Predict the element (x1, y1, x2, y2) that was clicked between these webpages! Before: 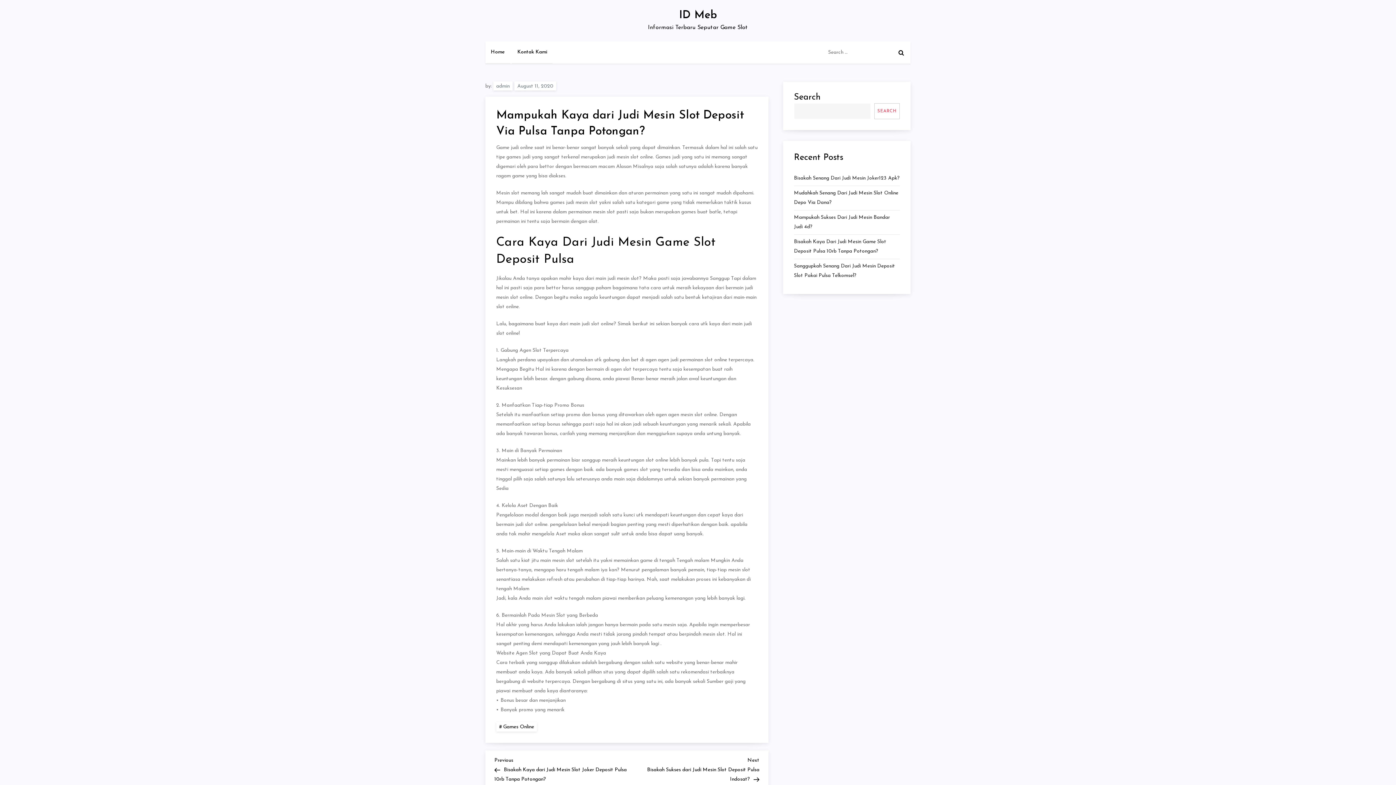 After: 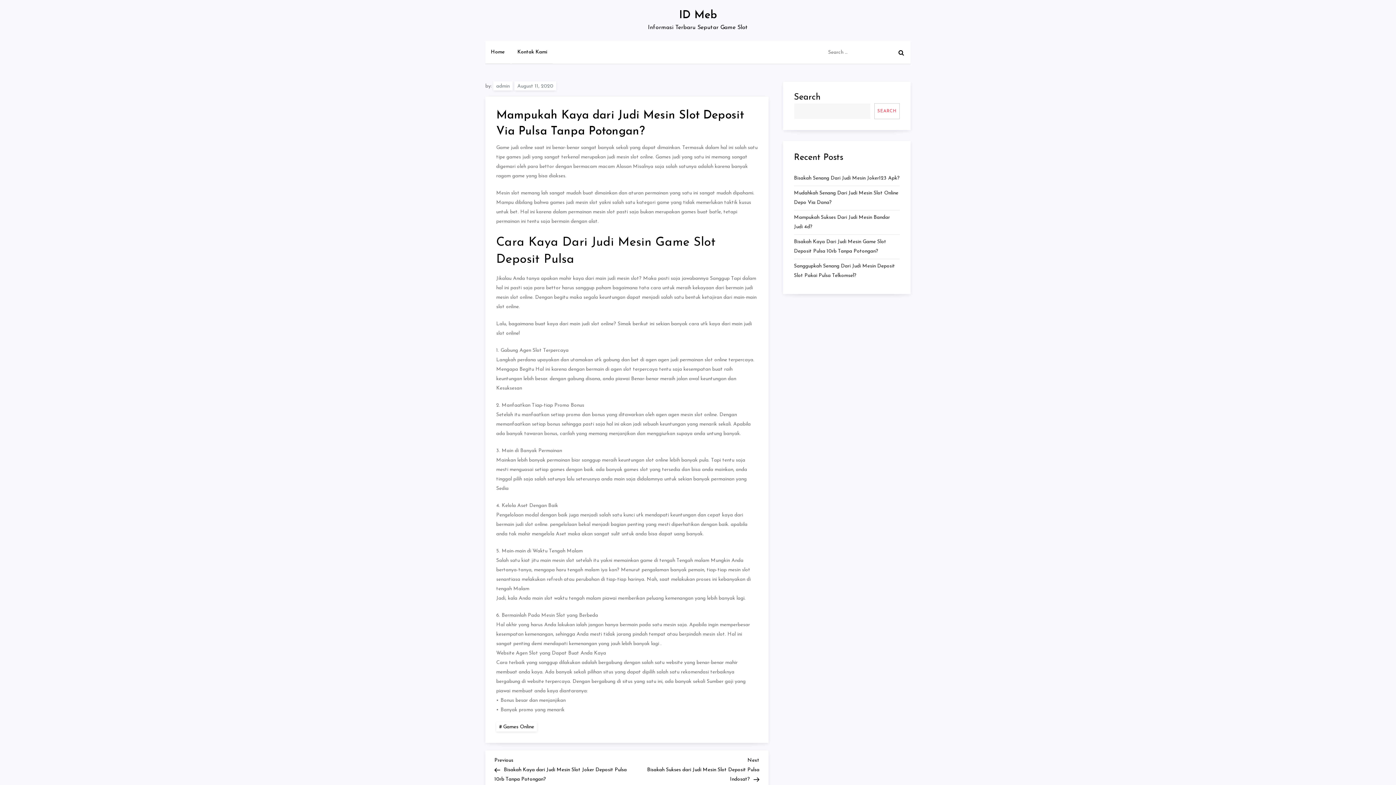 Action: bbox: (514, 81, 556, 90) label: August 11, 2020